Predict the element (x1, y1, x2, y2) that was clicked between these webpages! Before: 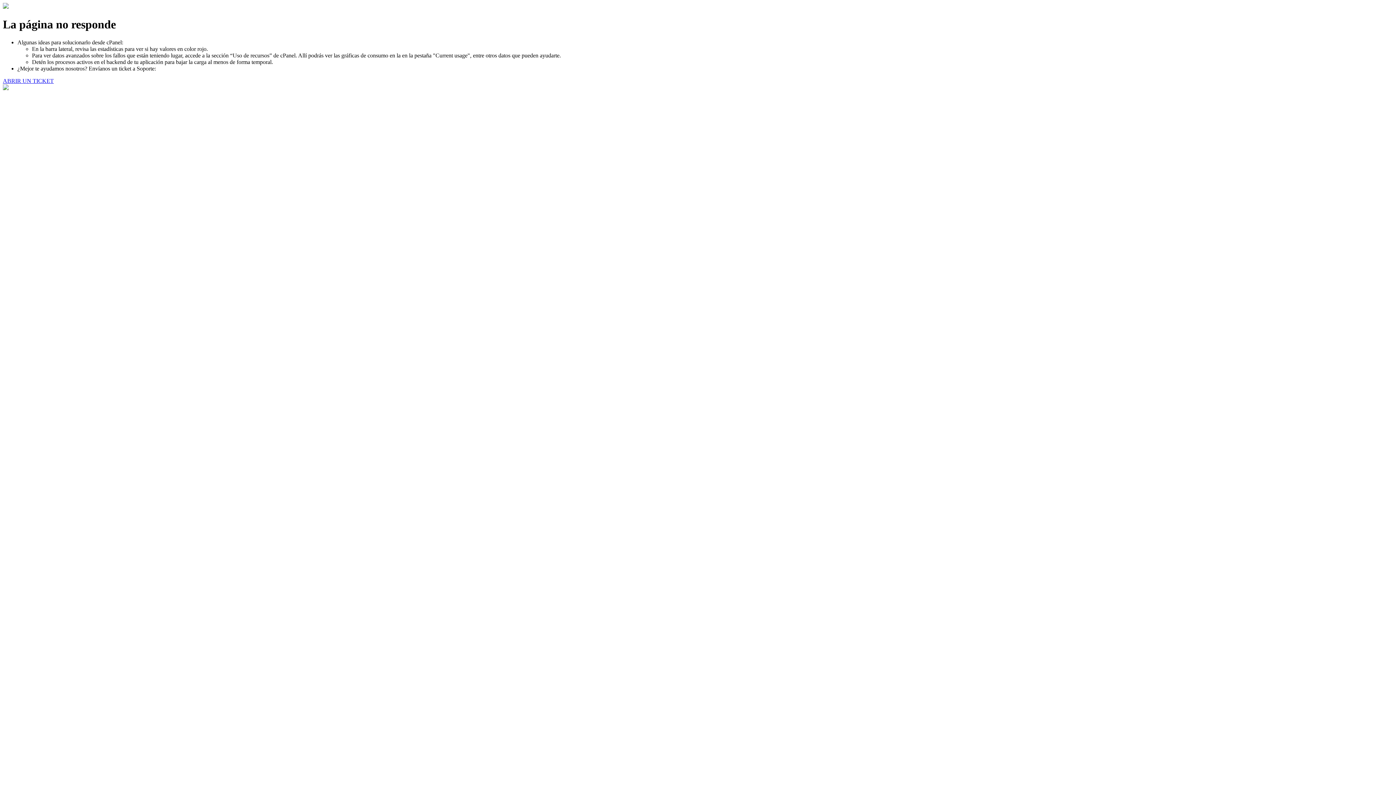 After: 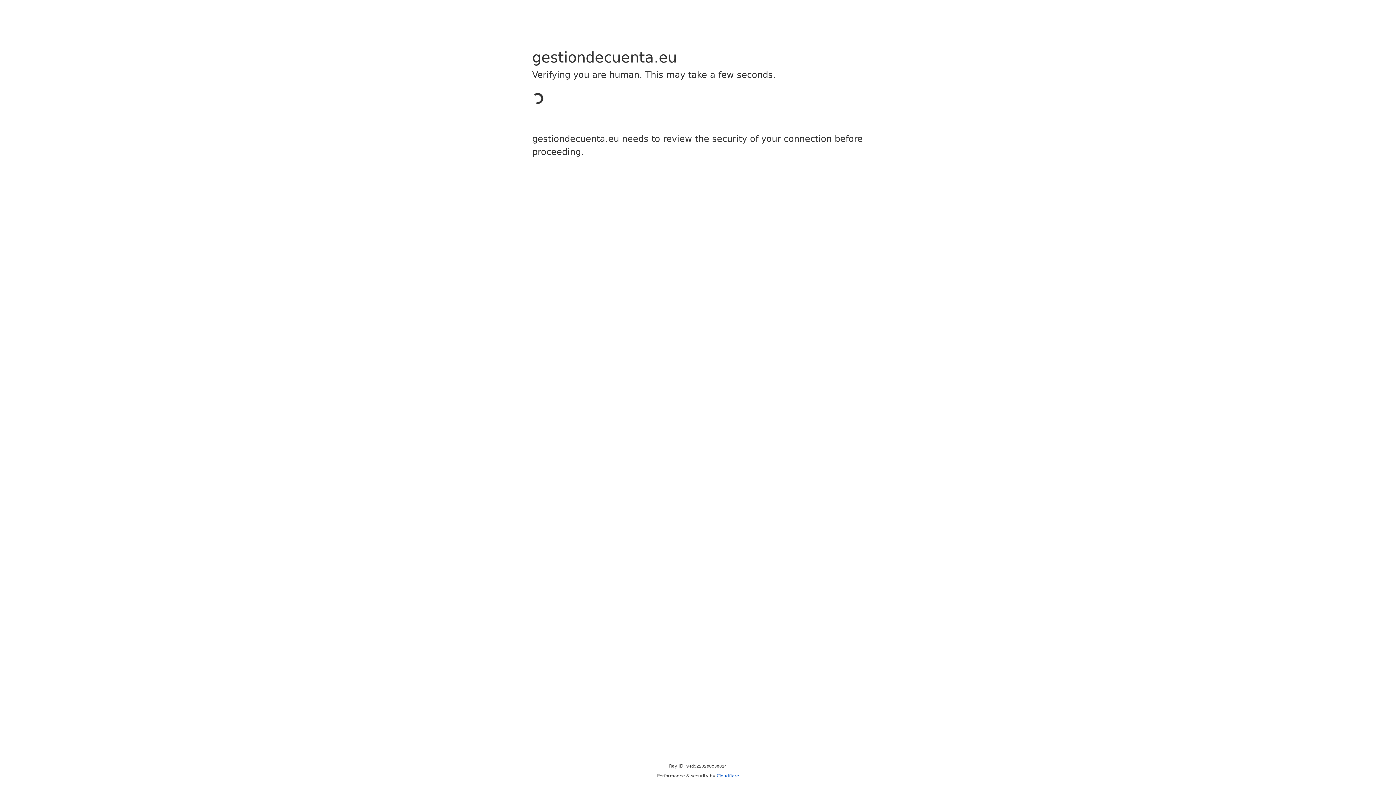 Action: bbox: (2, 77, 53, 83) label: ABRIR UN TICKET